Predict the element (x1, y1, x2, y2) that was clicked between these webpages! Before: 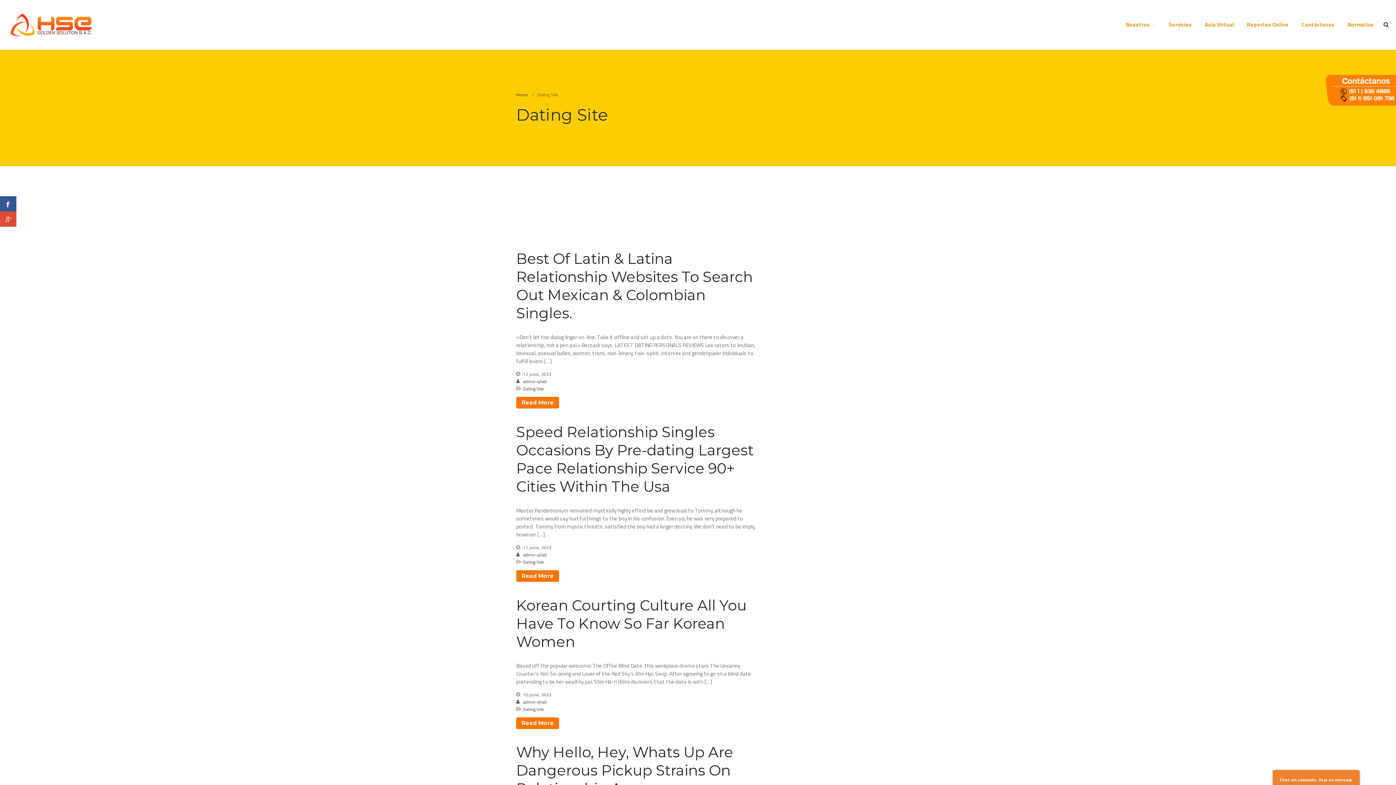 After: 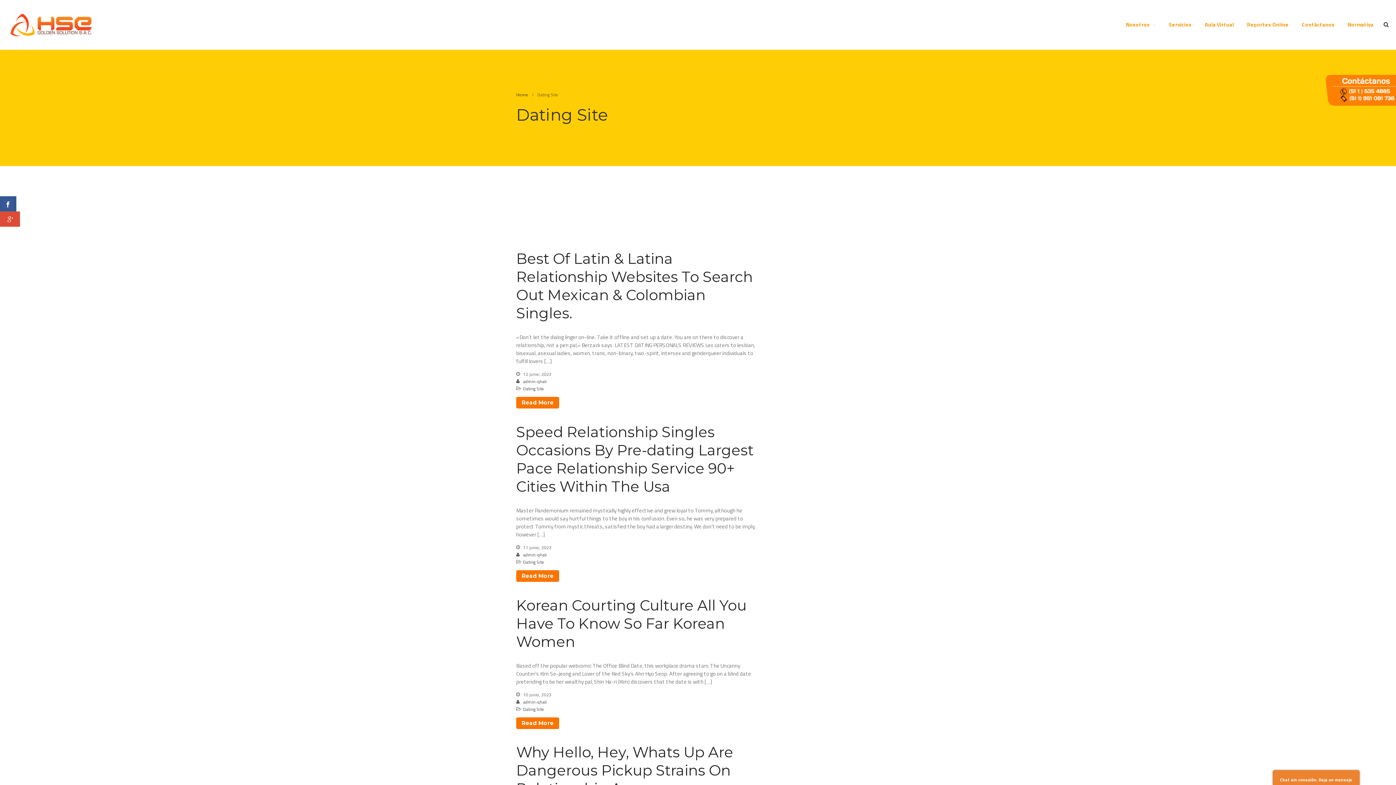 Action: bbox: (0, 211, 16, 226)